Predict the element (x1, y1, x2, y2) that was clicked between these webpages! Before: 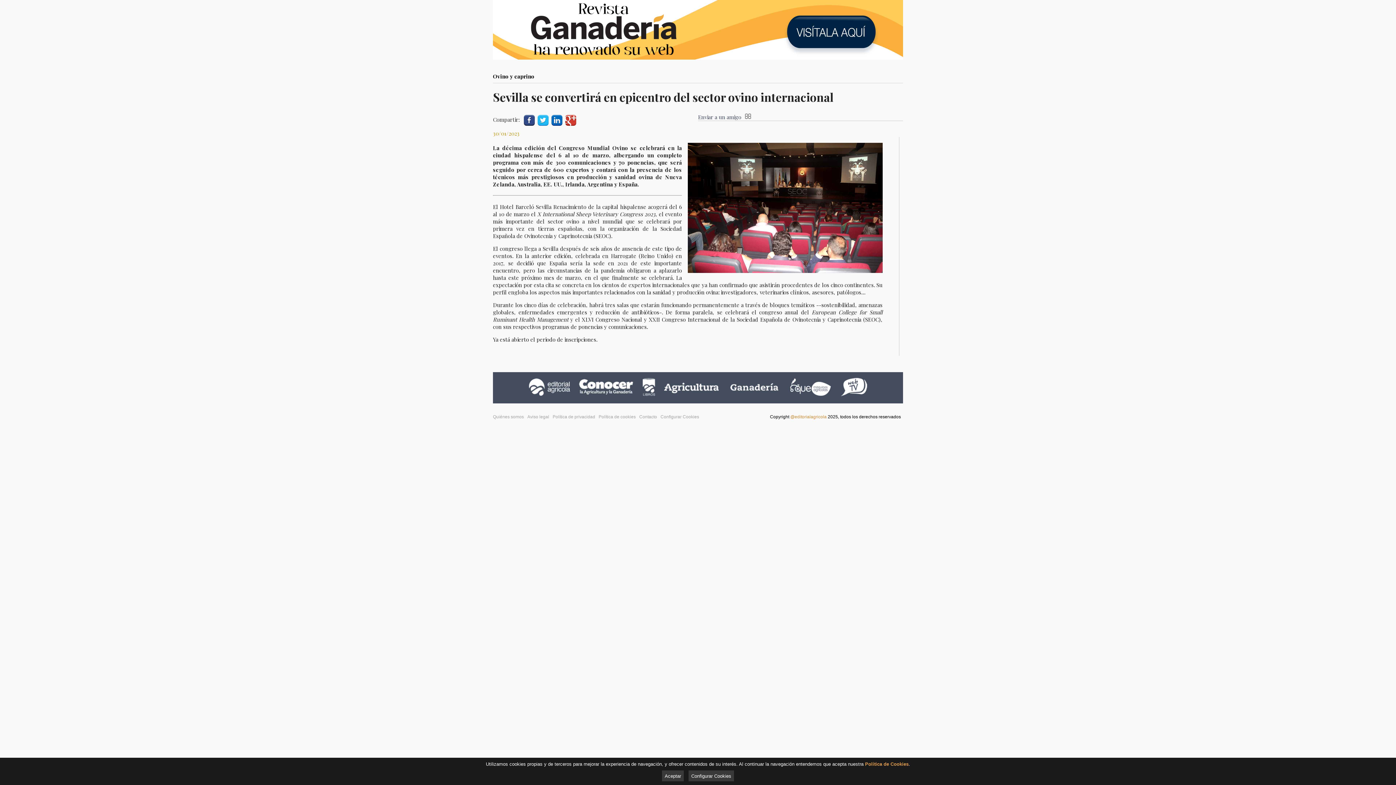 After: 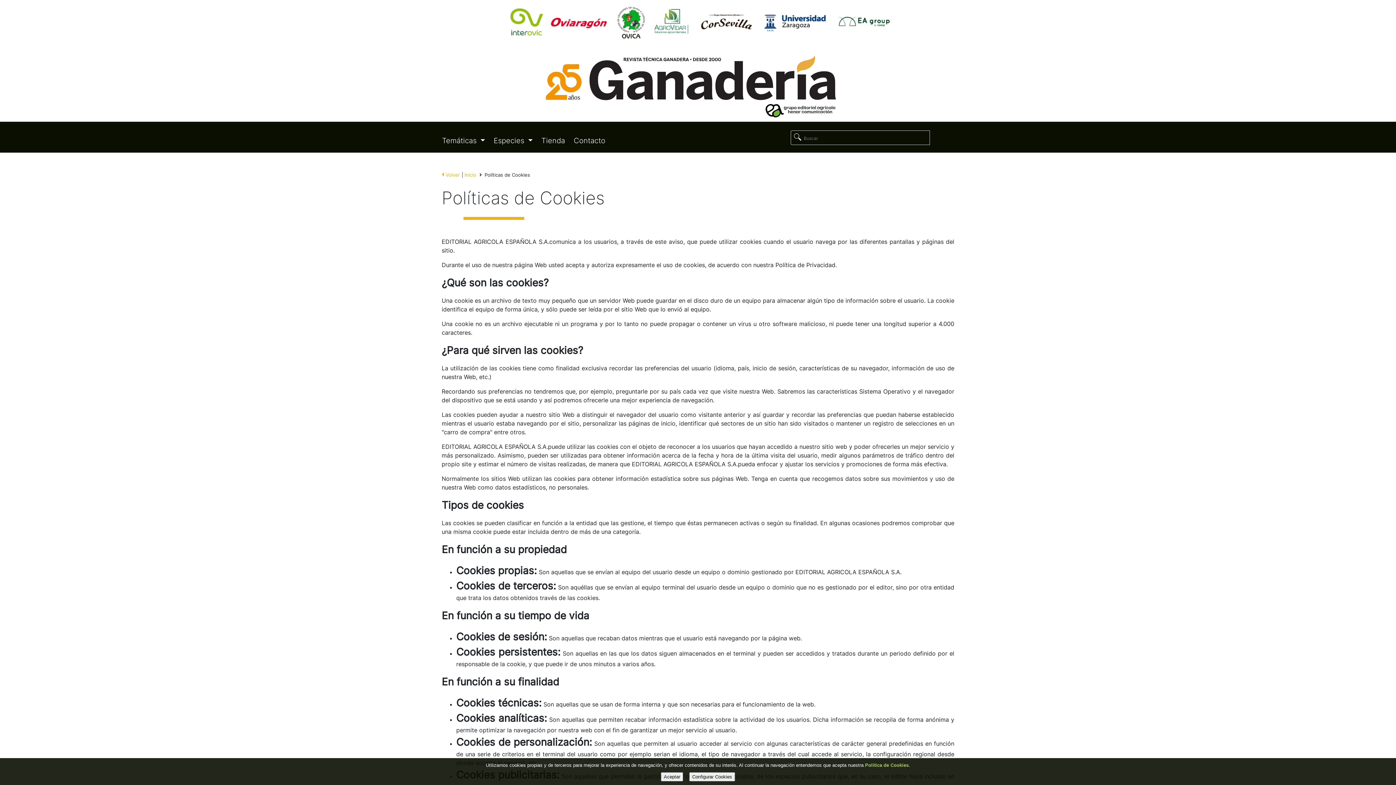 Action: bbox: (598, 414, 635, 419) label: Política de cookies